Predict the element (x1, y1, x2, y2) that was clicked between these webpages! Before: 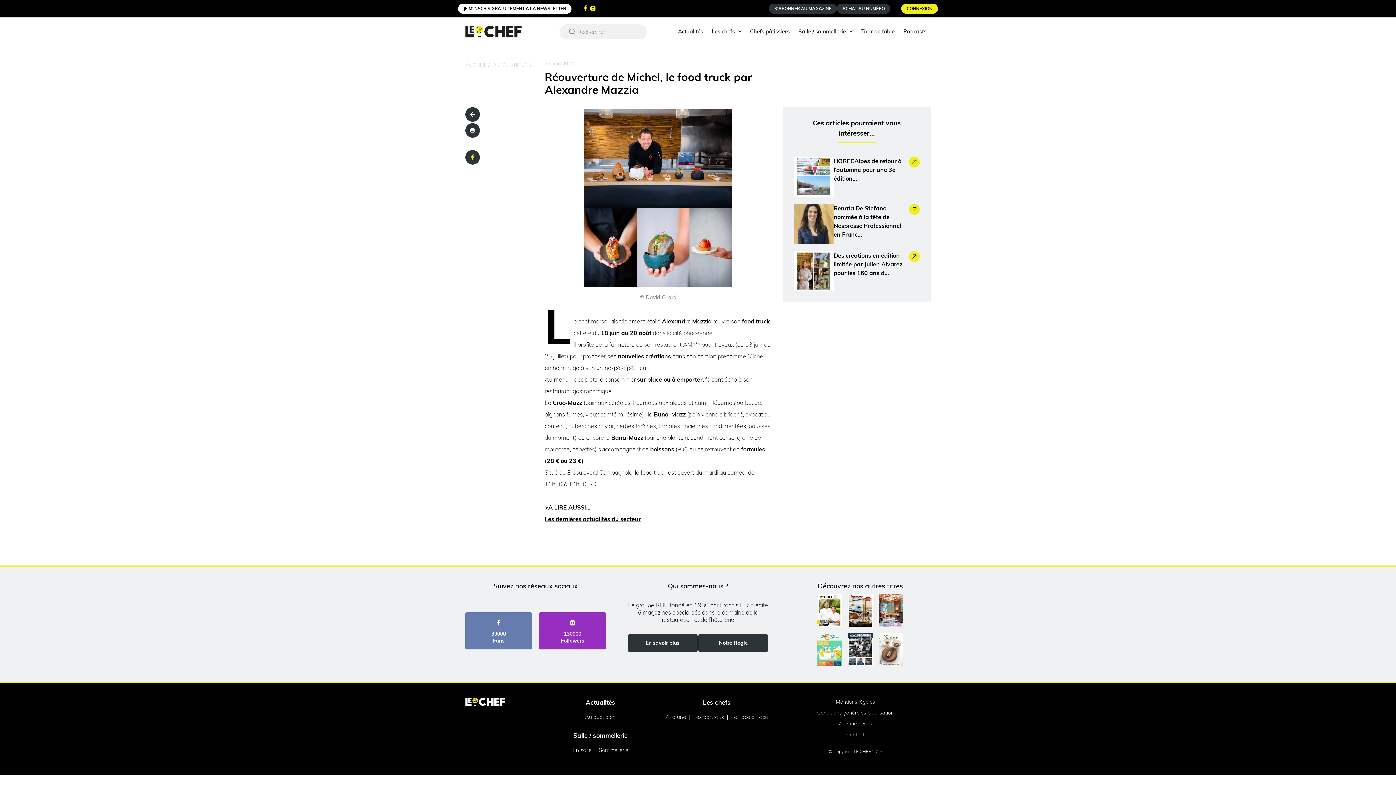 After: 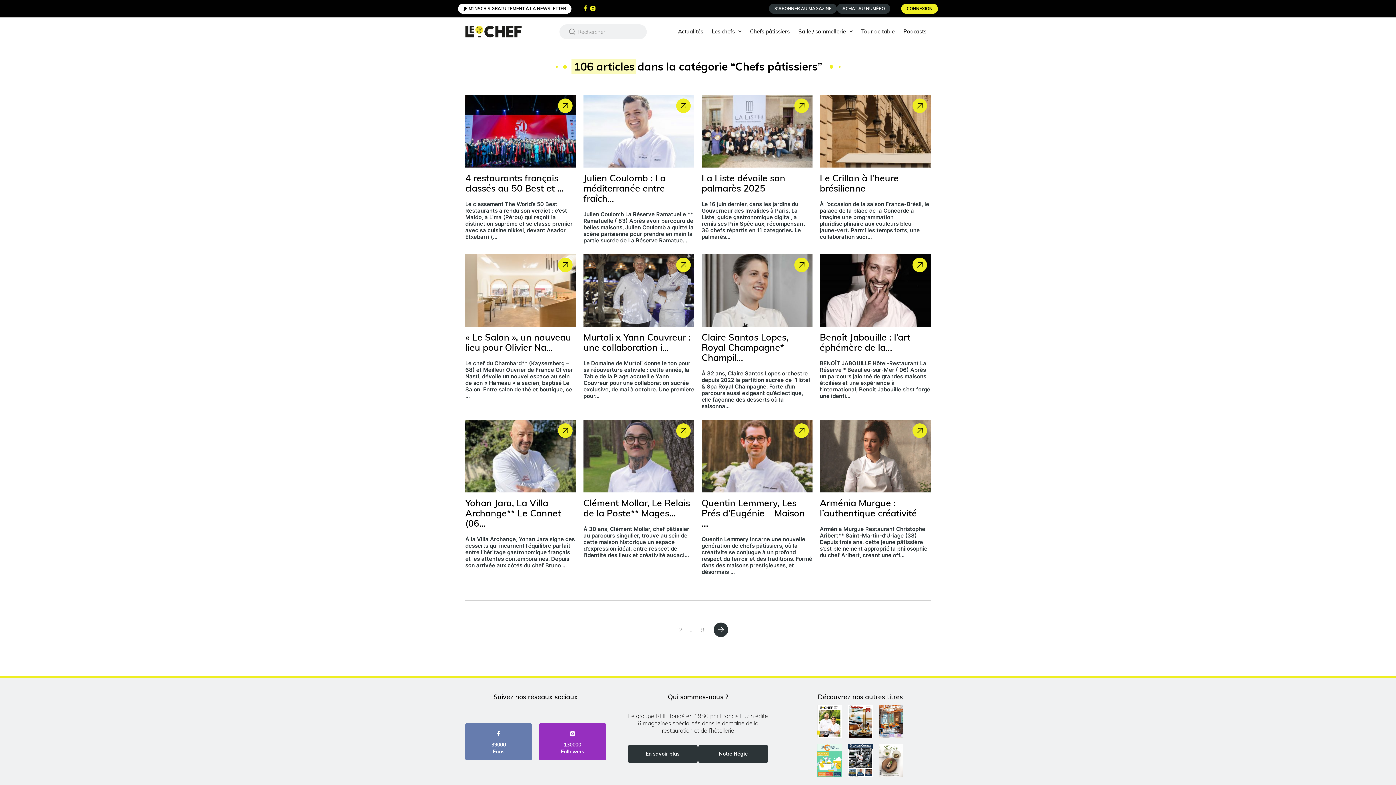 Action: label: Chefs pâtissiers bbox: (745, 21, 794, 42)